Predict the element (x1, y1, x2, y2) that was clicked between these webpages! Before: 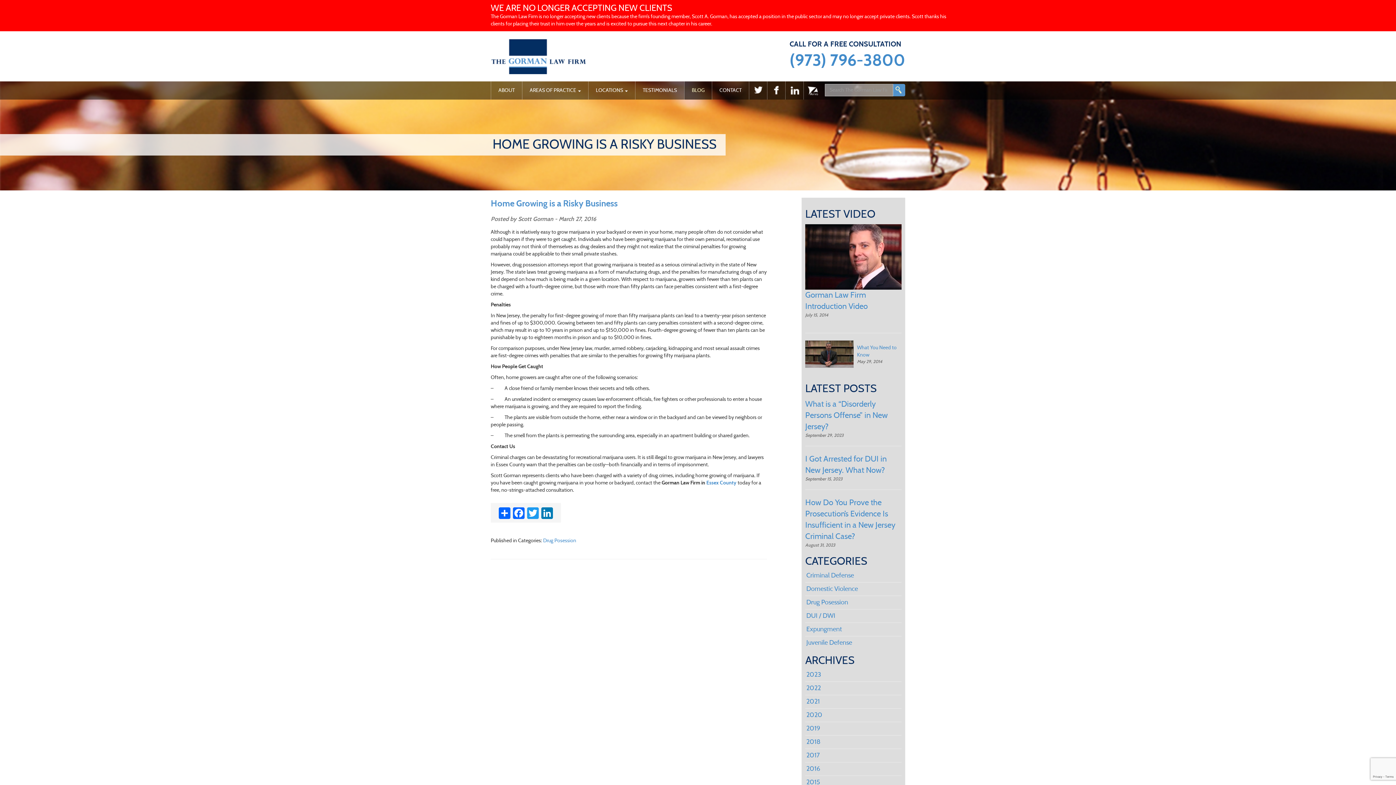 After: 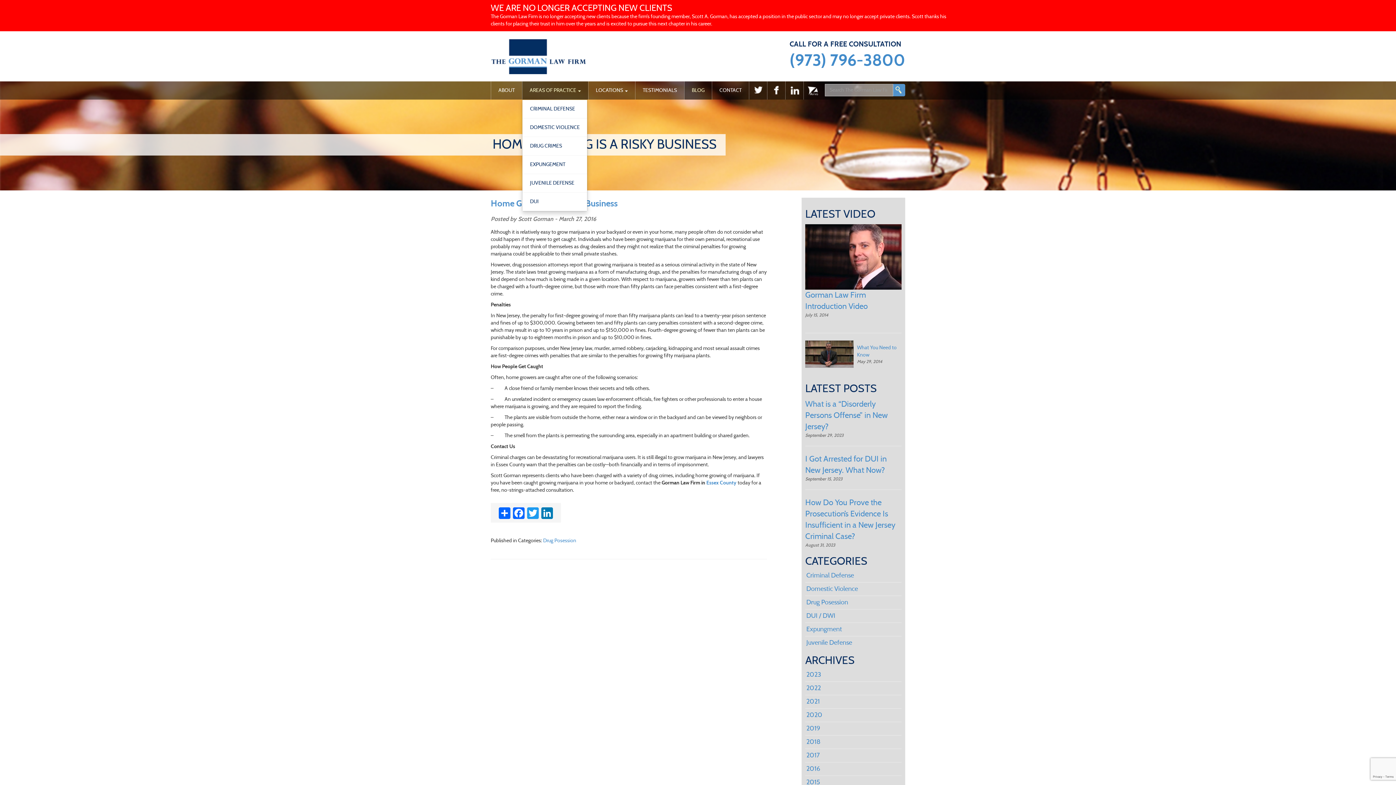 Action: label: AREAS OF PRACTICE  bbox: (522, 81, 588, 99)